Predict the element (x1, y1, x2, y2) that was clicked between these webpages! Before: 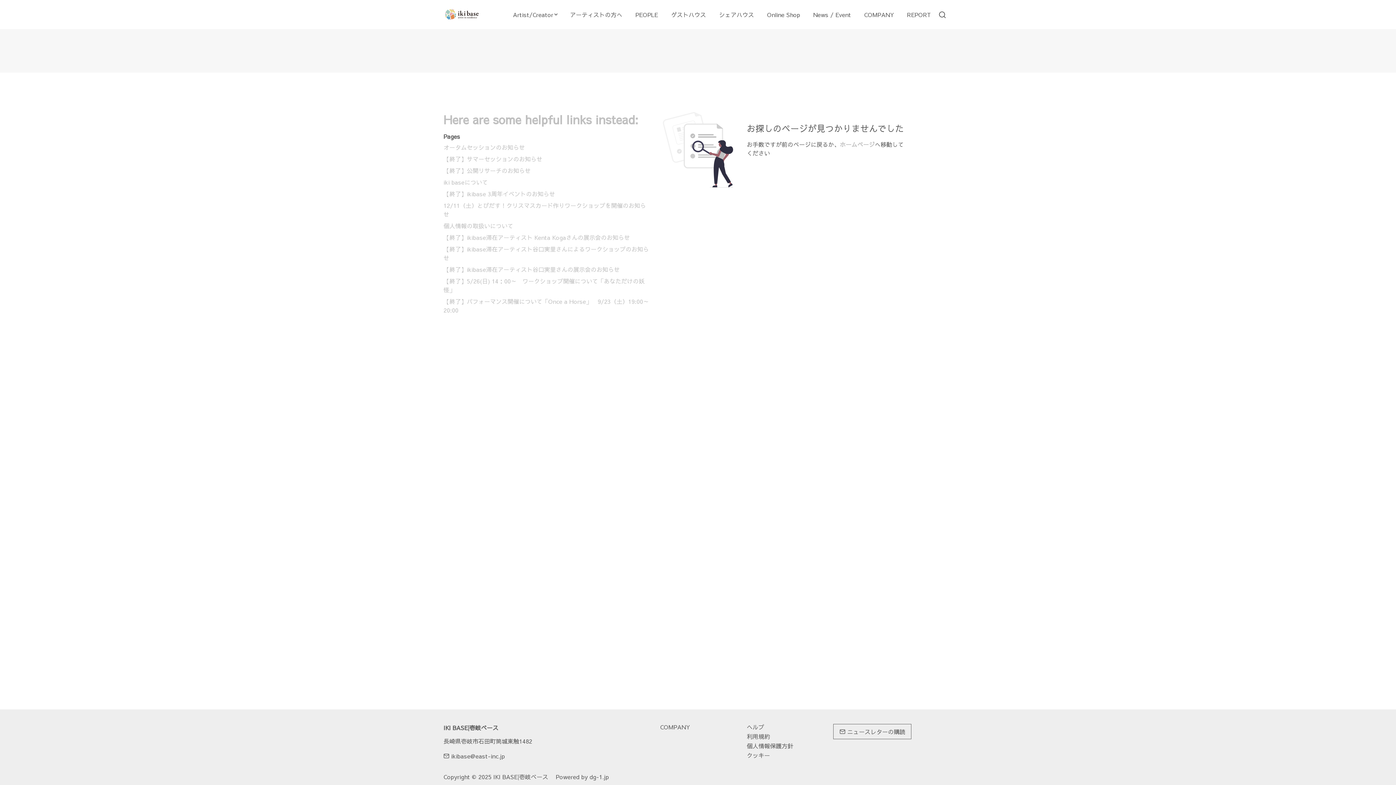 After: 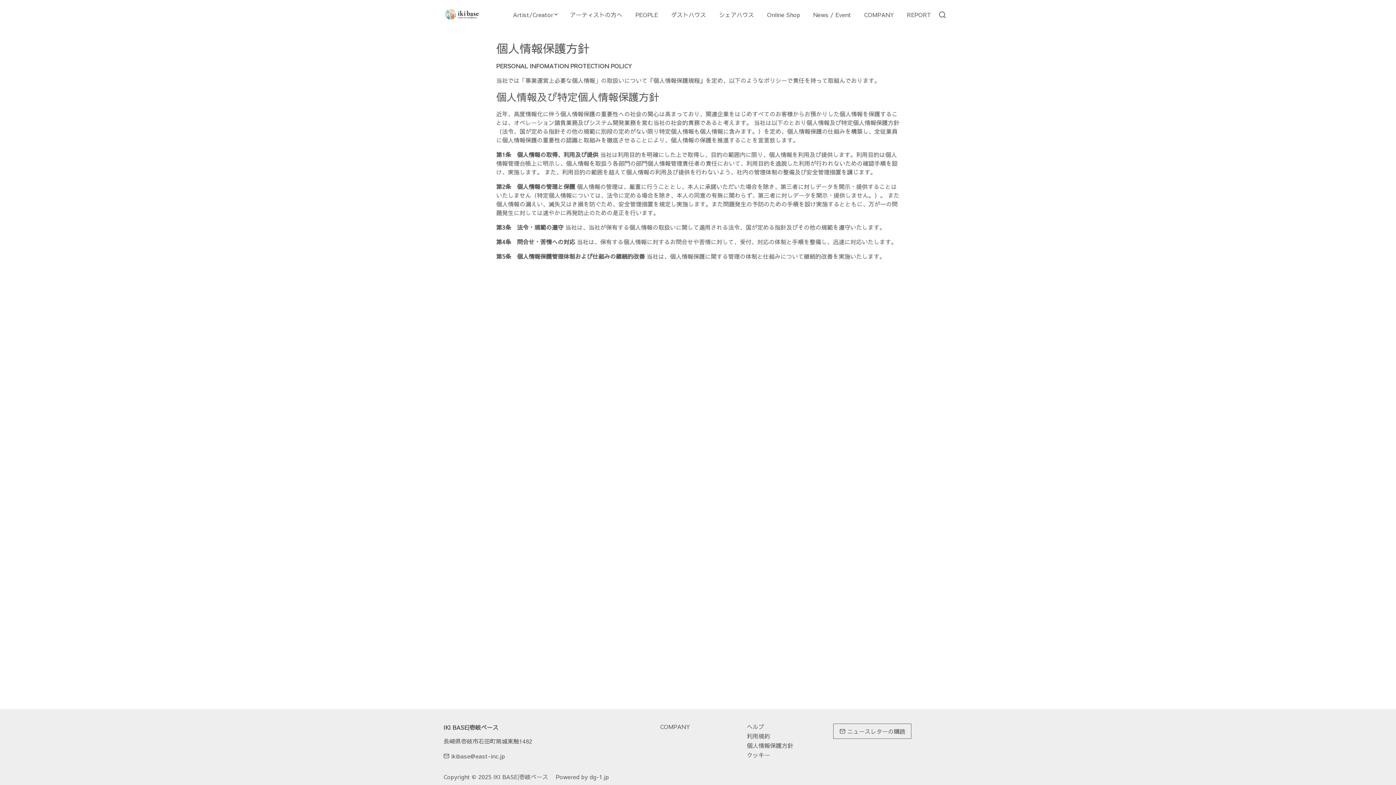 Action: label: 個人情報保護方針 bbox: (746, 743, 822, 749)